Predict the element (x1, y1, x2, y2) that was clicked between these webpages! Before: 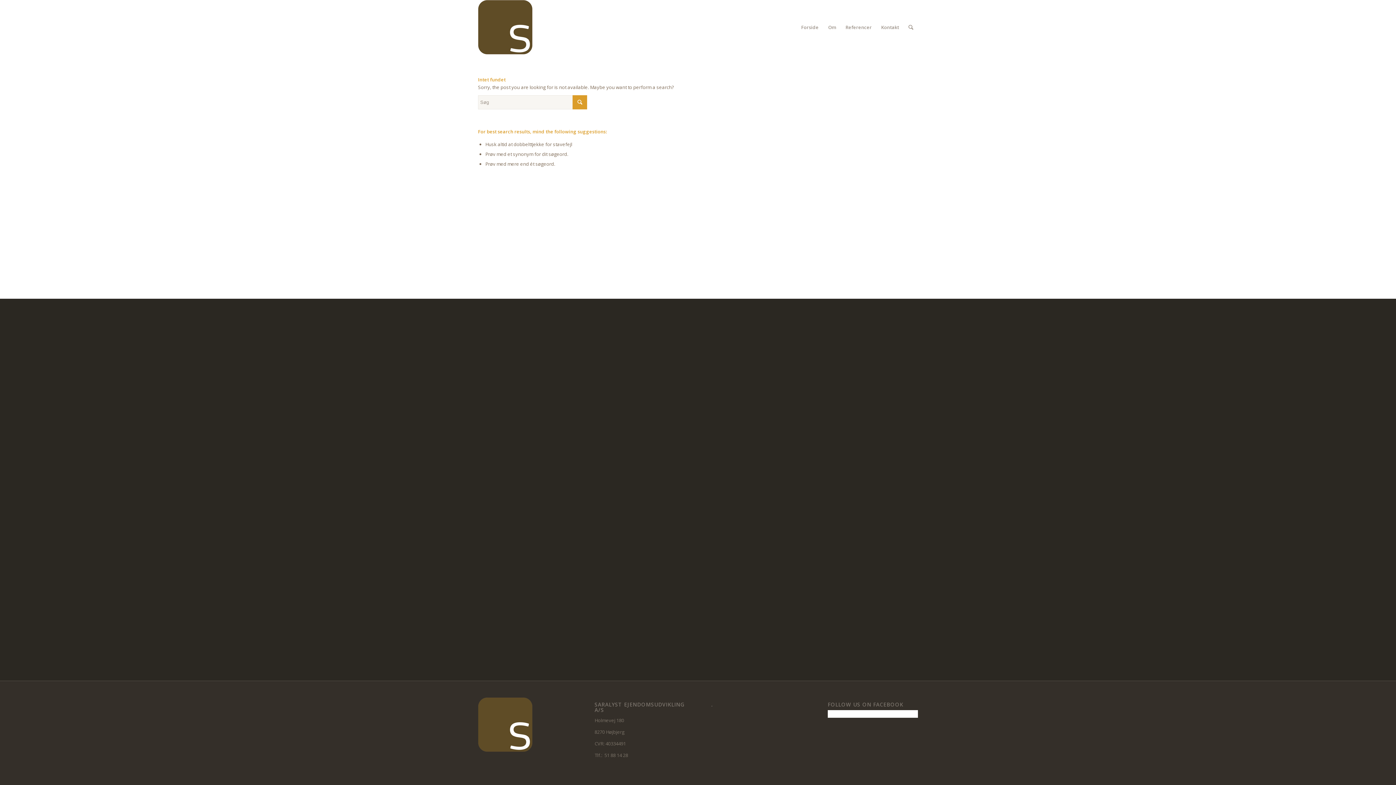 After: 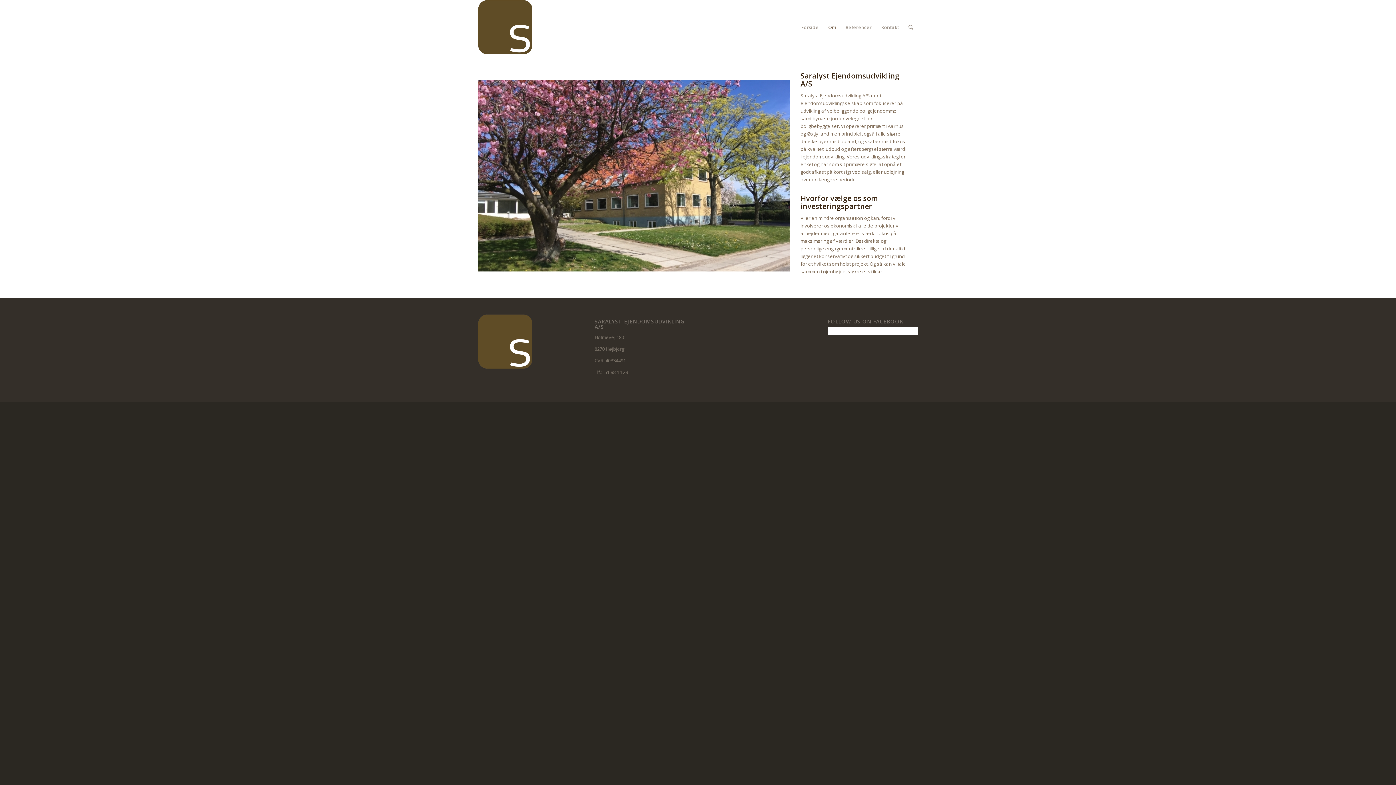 Action: bbox: (823, 0, 841, 54) label: Om